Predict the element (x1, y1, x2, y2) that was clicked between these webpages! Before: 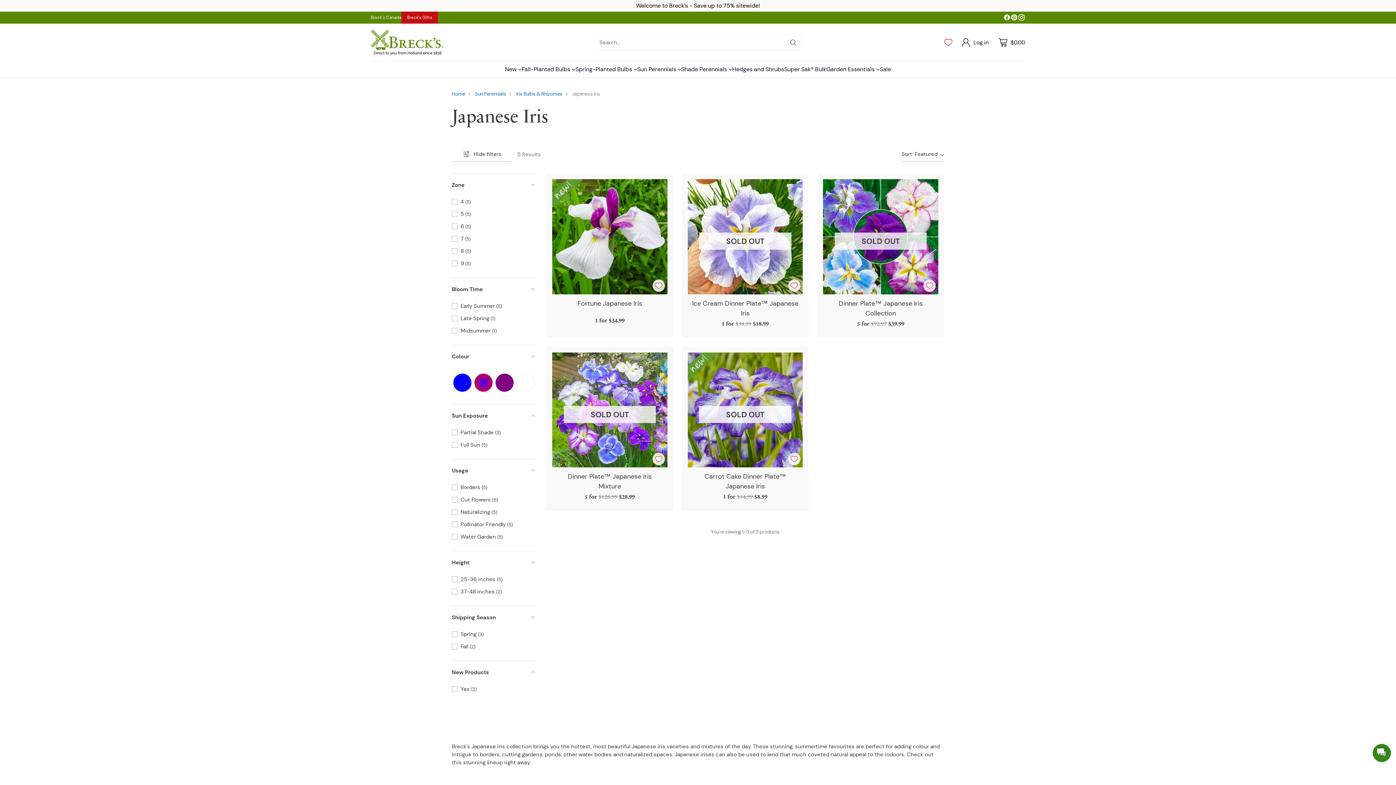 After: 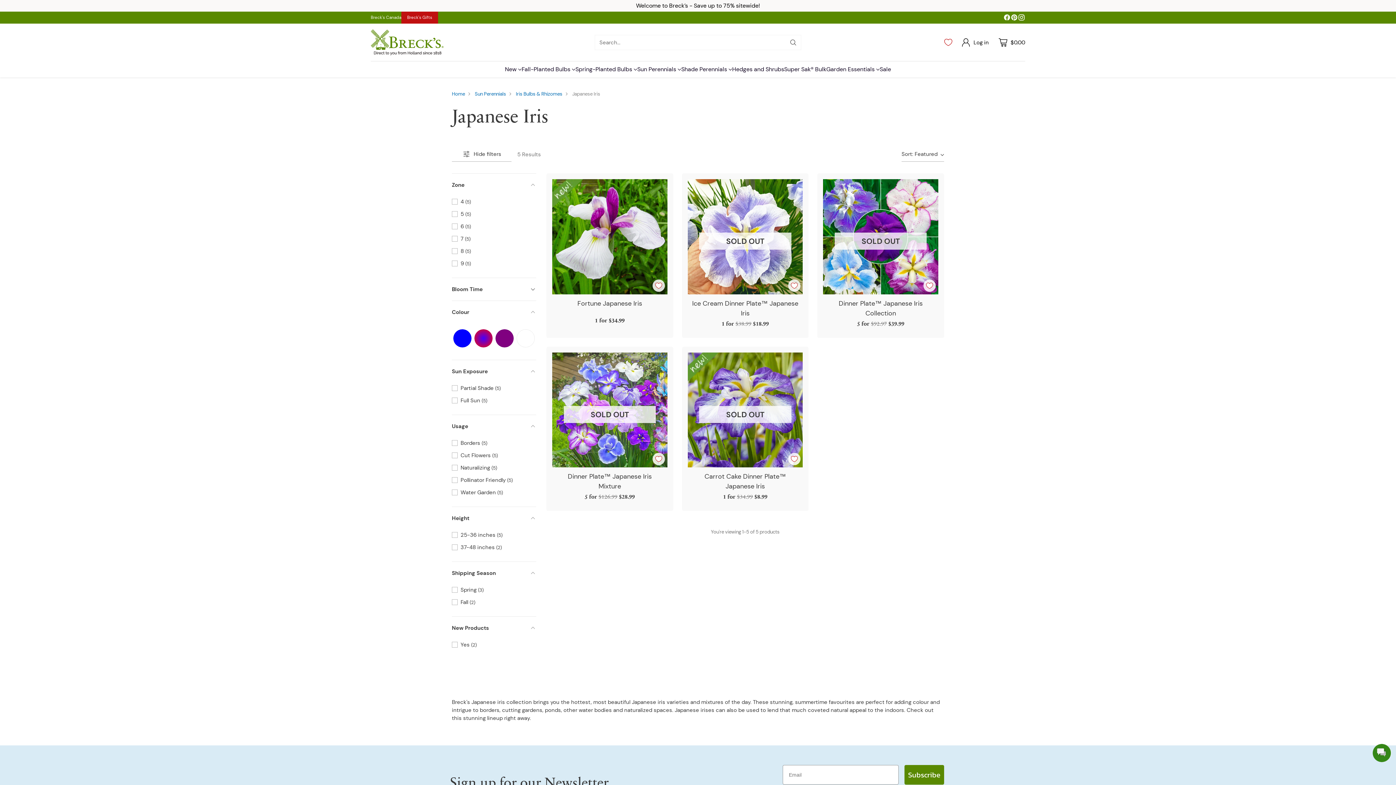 Action: bbox: (452, 278, 536, 300) label: Bloom Time